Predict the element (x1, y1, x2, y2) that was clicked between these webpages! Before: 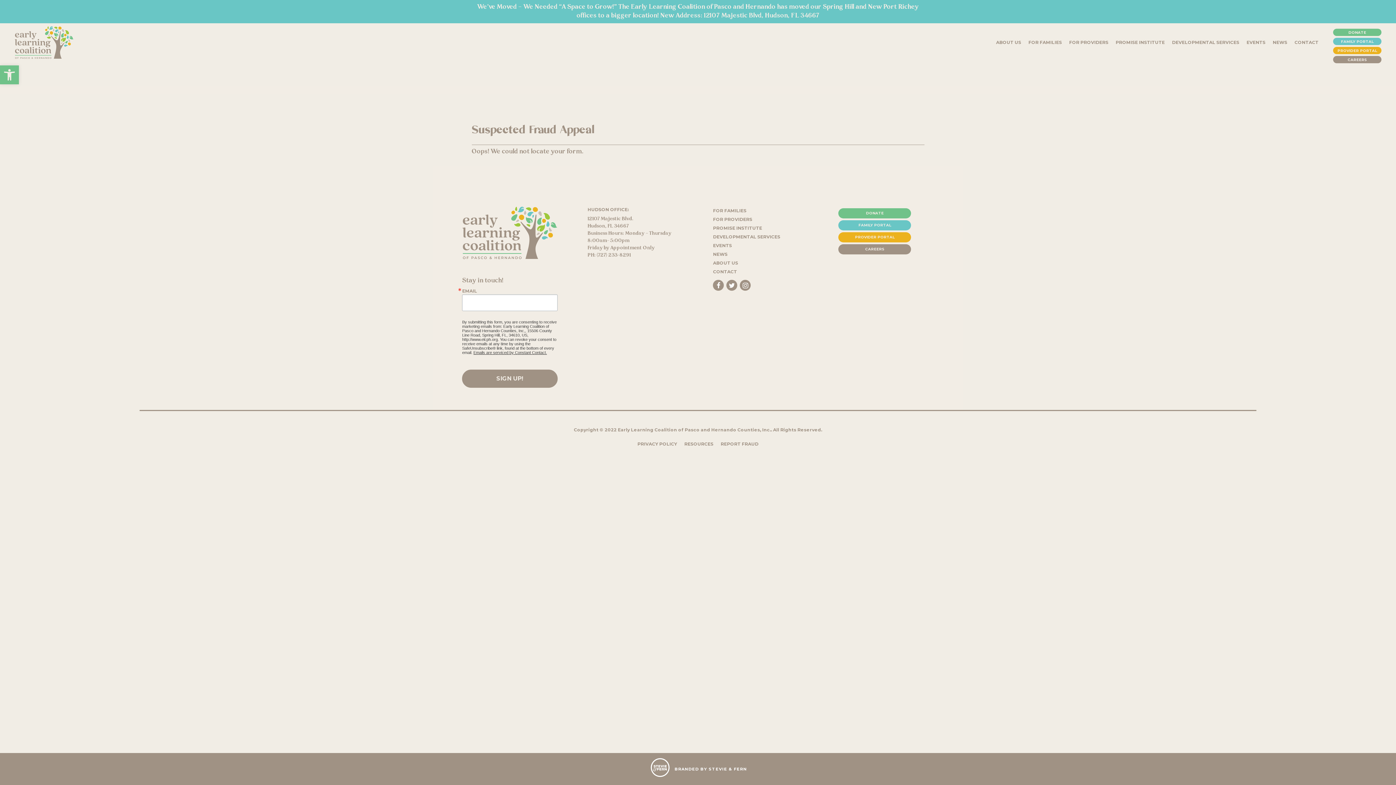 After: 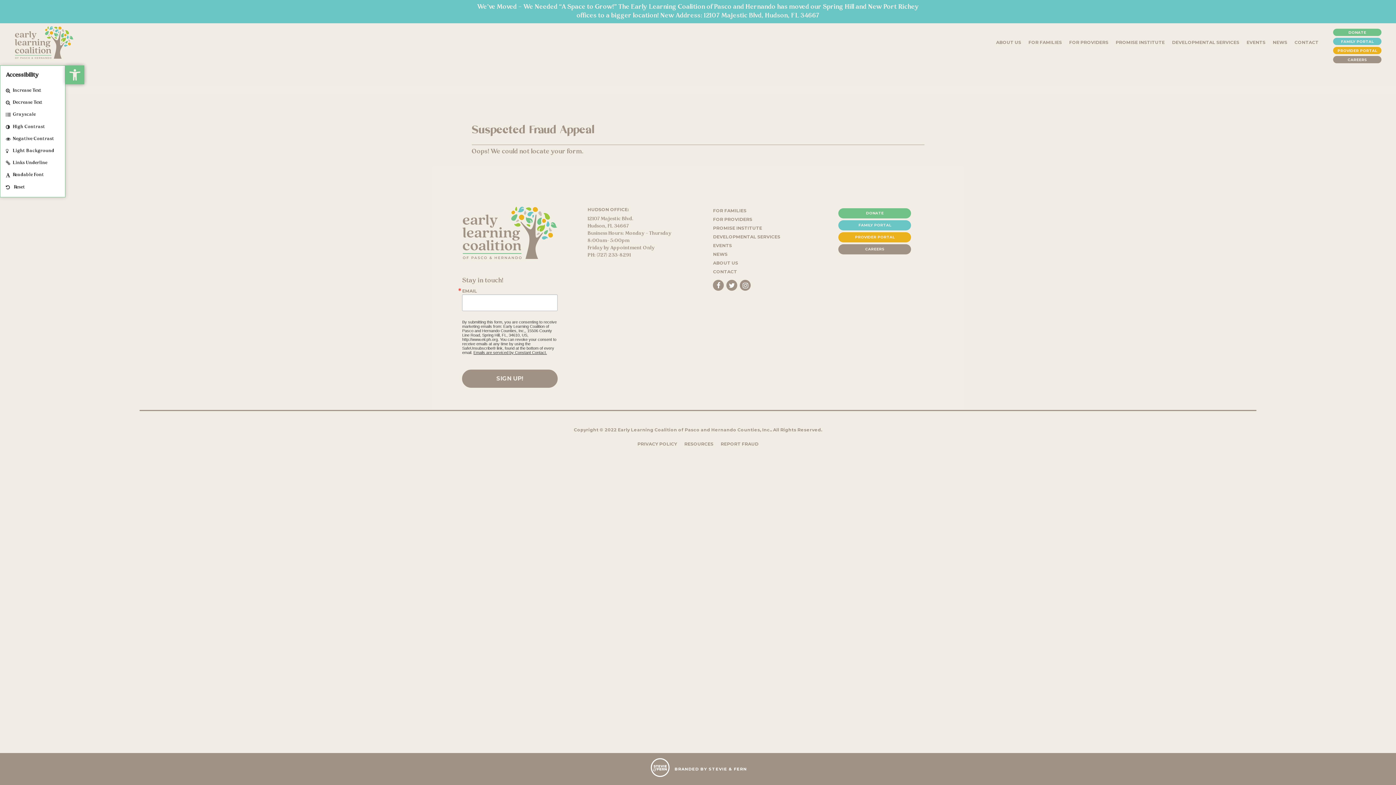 Action: label: Open toolbar bbox: (0, 65, 18, 84)